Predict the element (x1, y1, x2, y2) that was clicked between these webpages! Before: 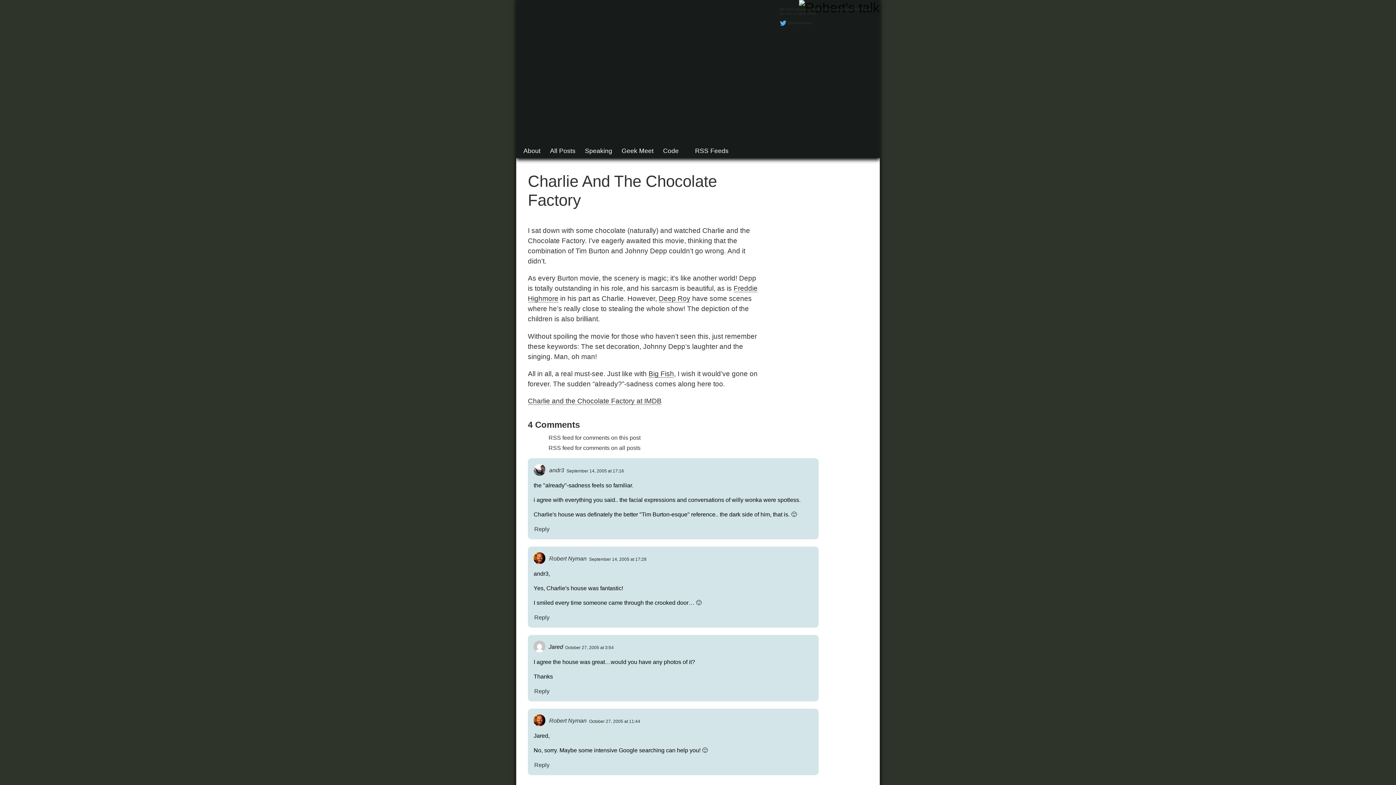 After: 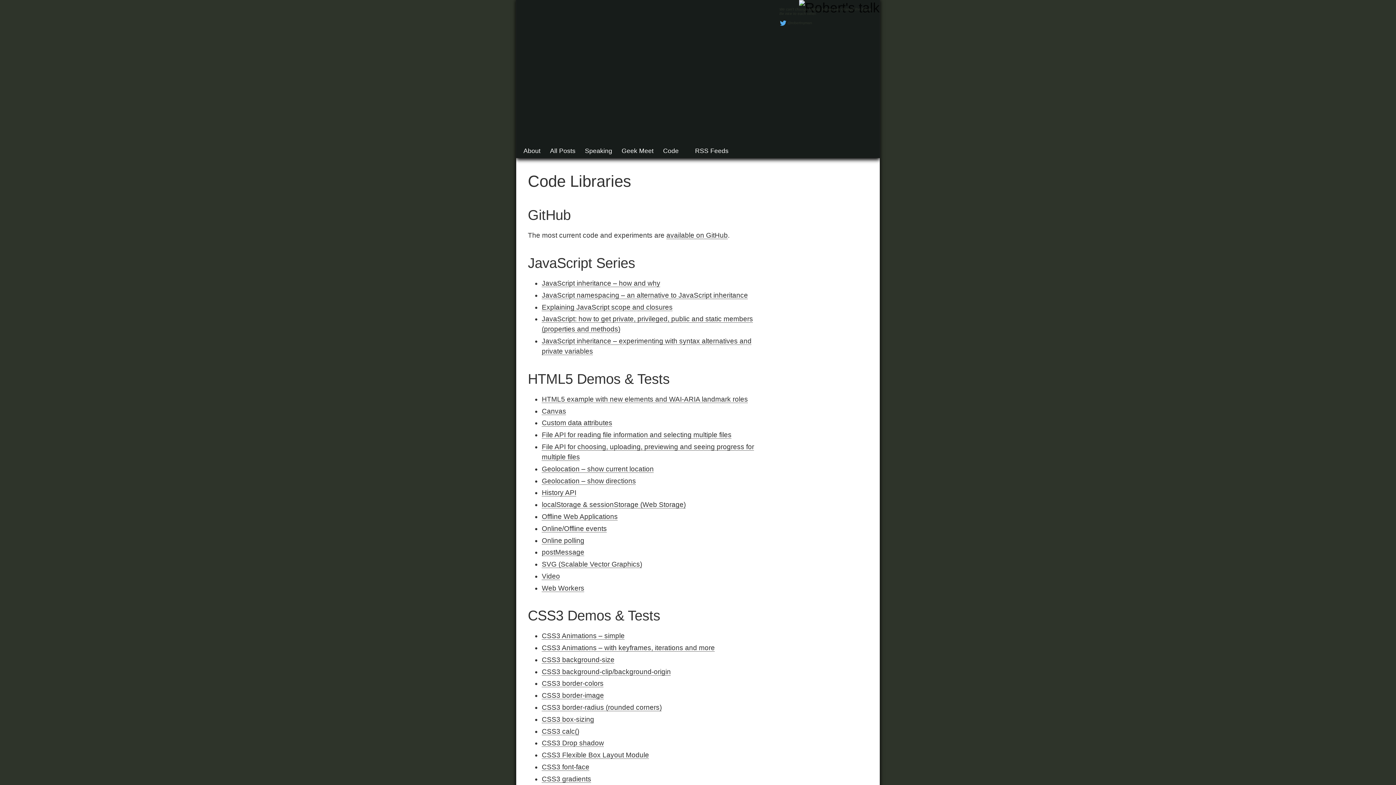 Action: label: Code bbox: (661, 145, 681, 157)